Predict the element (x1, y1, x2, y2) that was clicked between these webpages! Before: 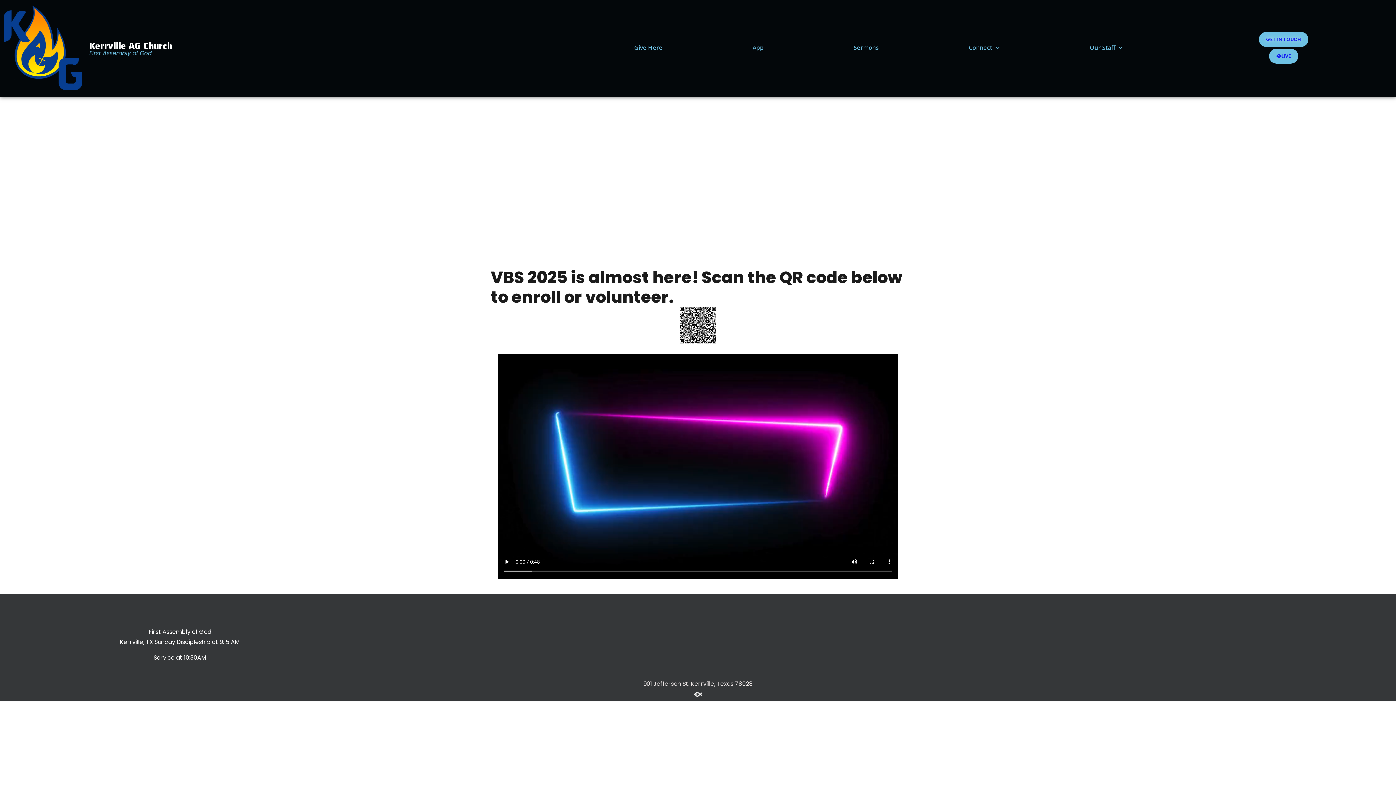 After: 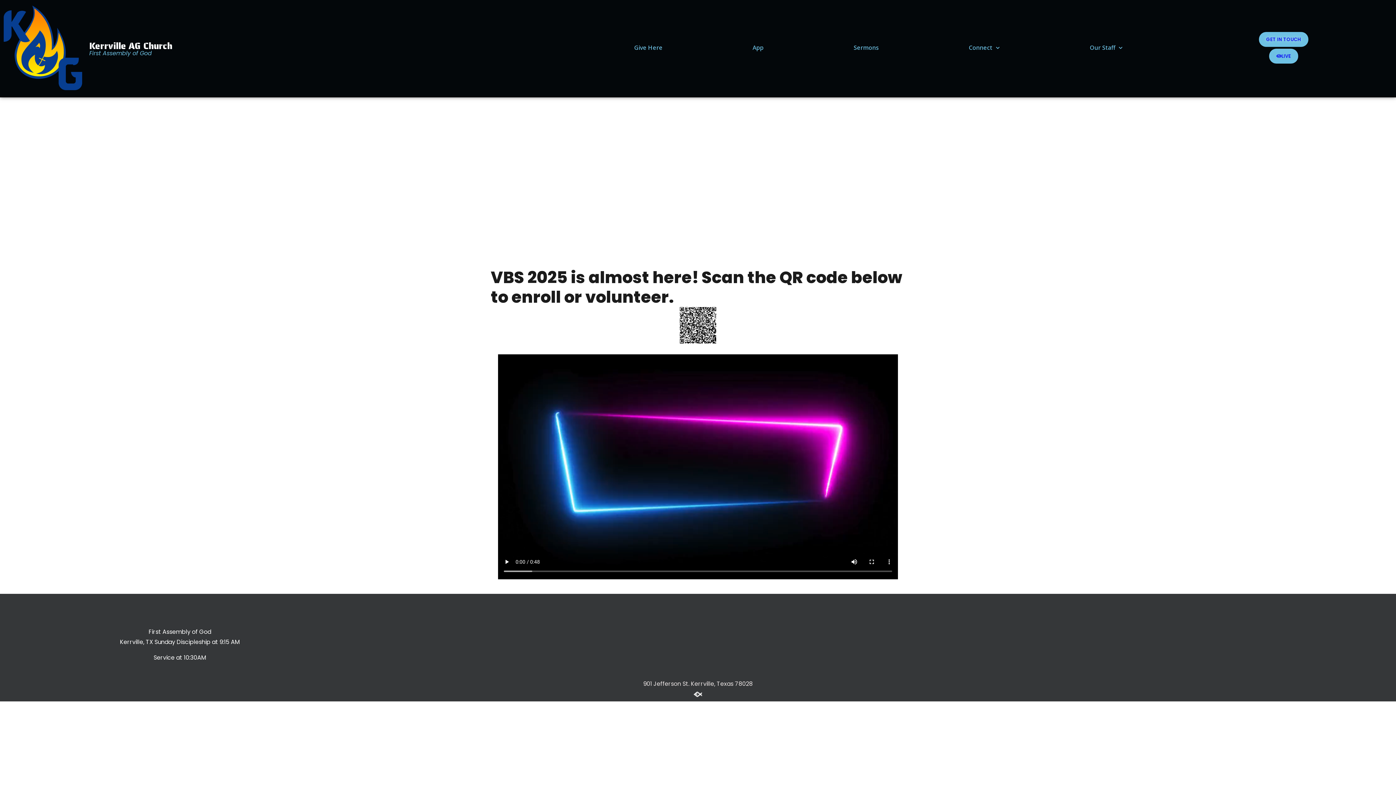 Action: bbox: (3, 5, 82, 90)